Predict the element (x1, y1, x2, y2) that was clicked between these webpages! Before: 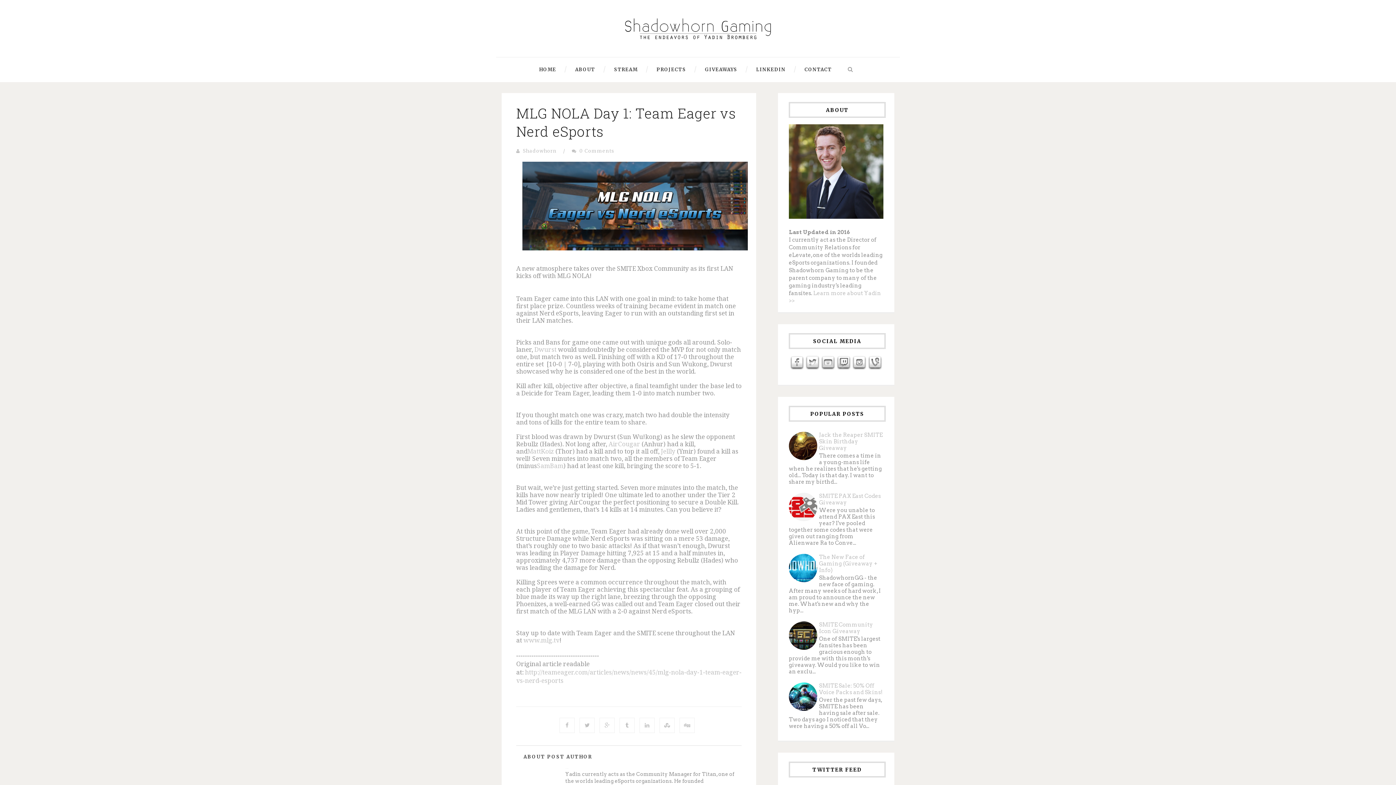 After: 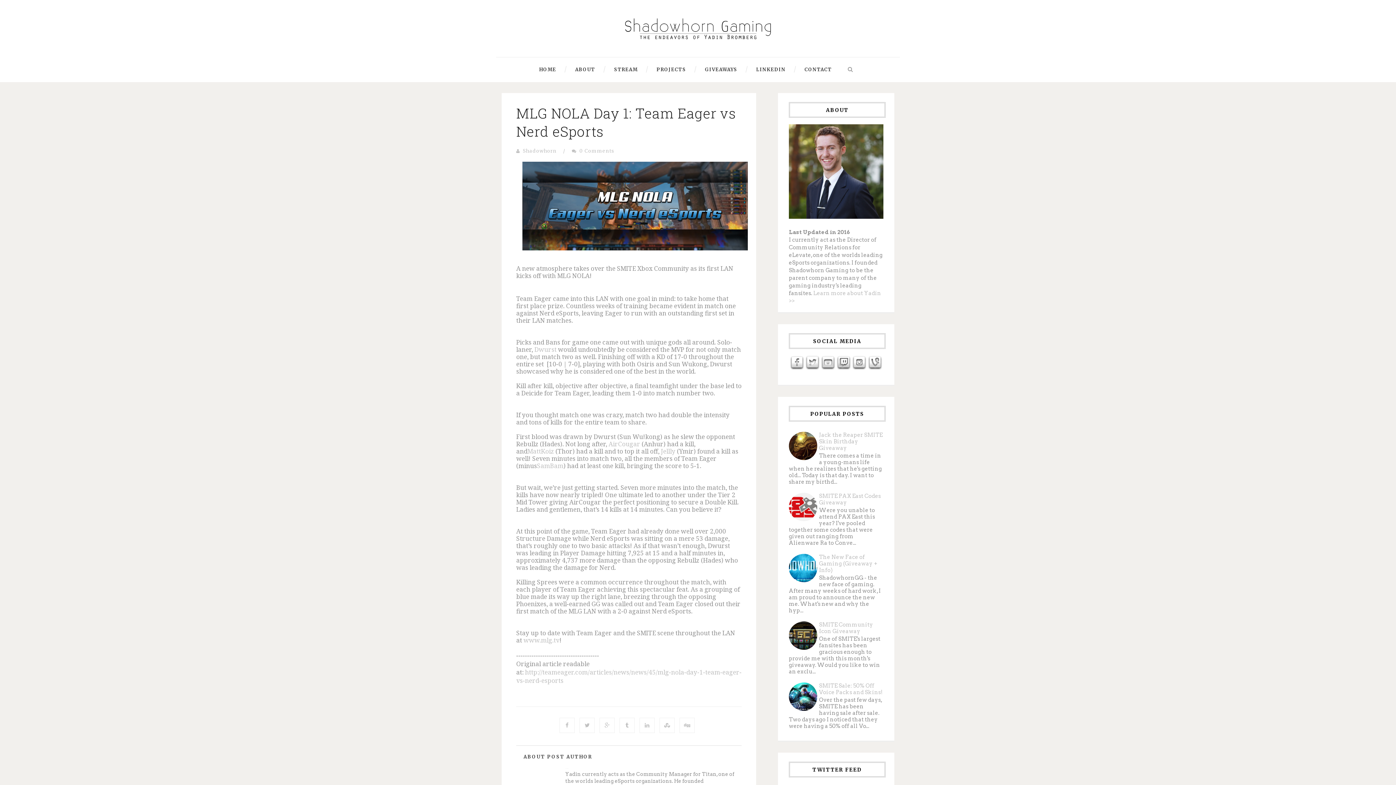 Action: bbox: (836, 359, 851, 365)